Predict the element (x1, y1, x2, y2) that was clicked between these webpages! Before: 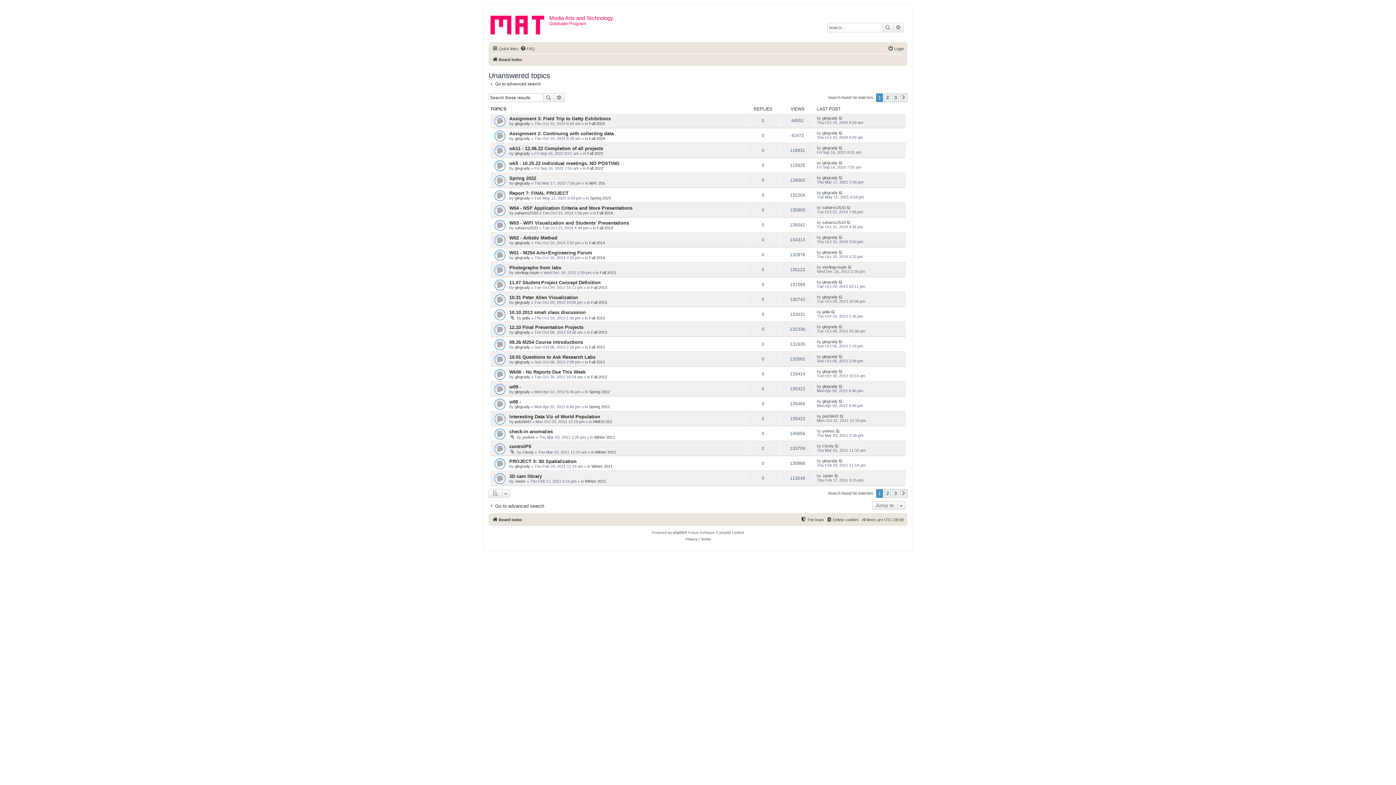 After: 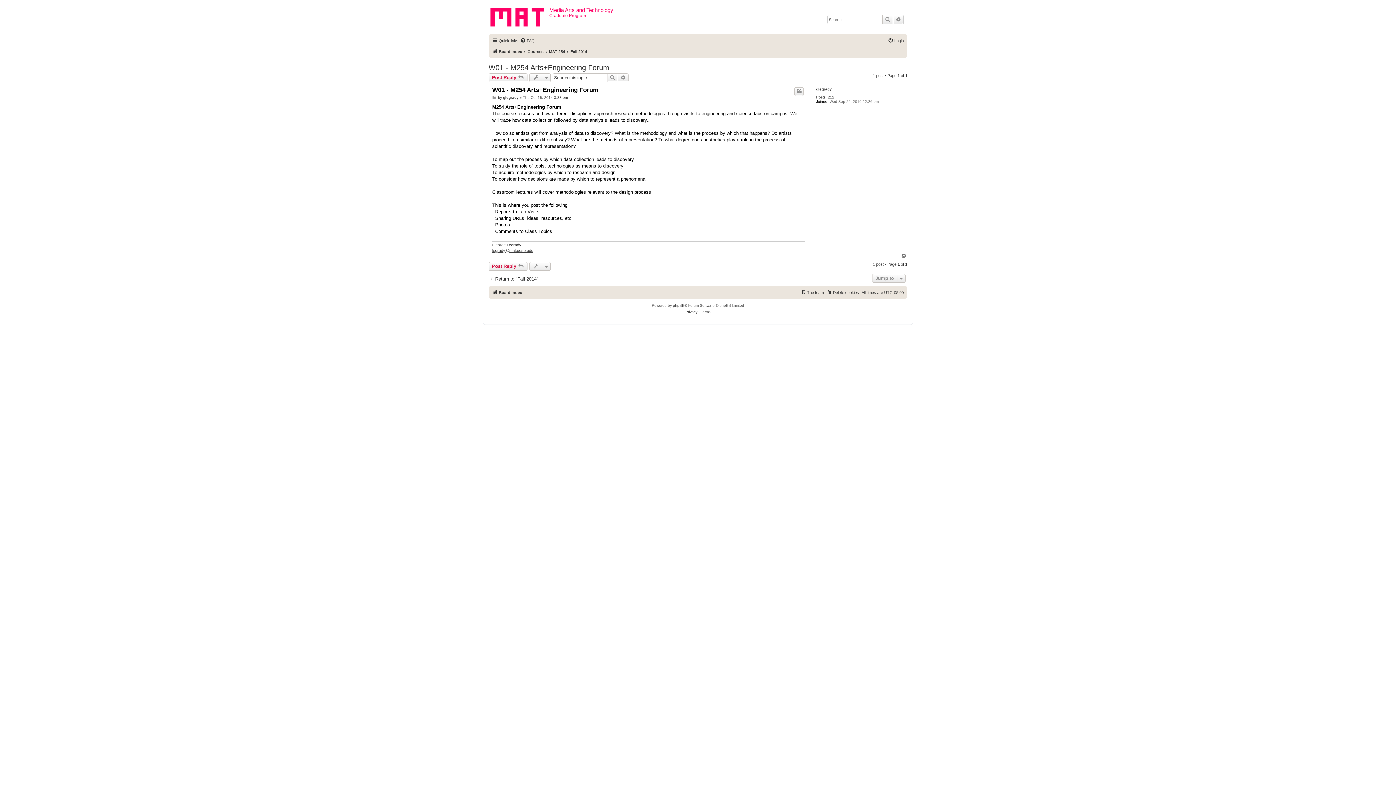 Action: bbox: (838, 250, 843, 254)